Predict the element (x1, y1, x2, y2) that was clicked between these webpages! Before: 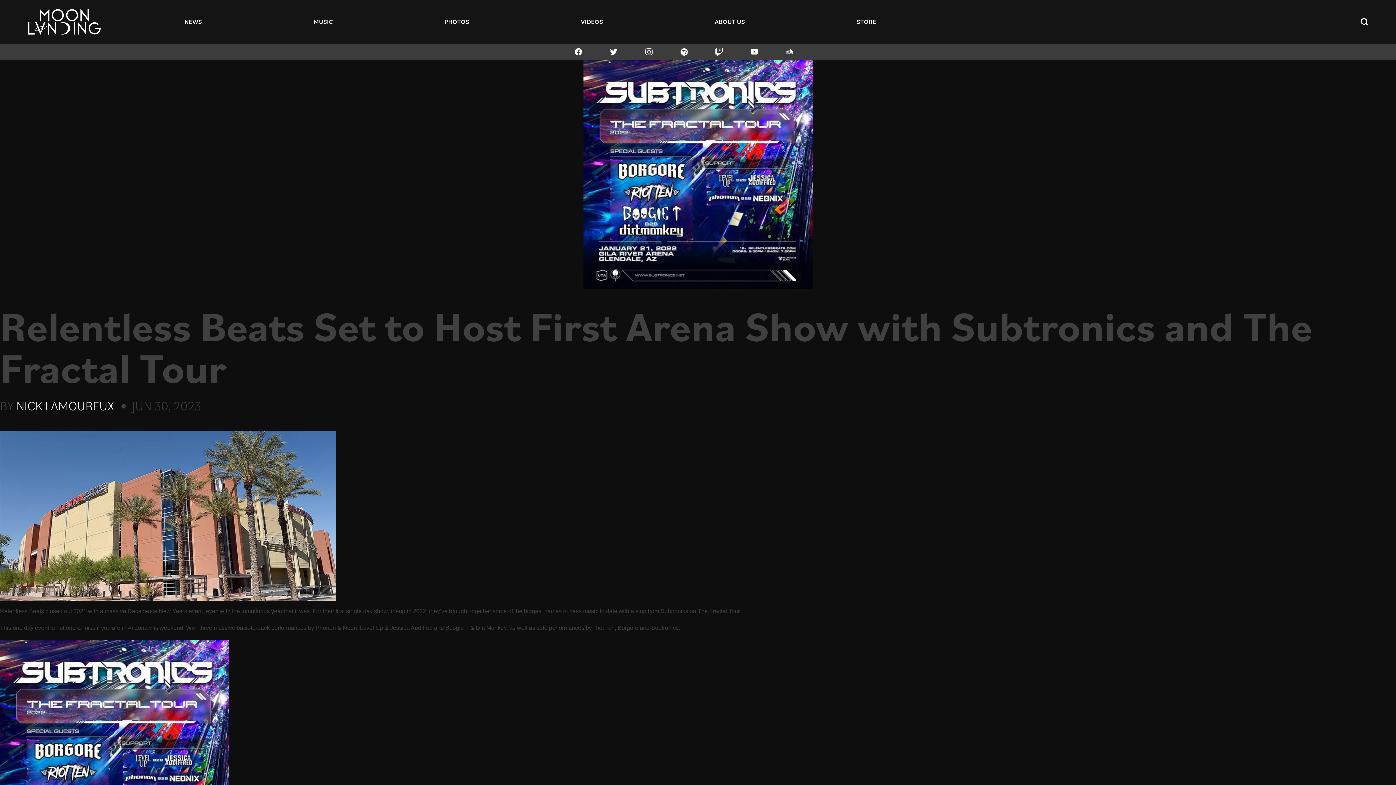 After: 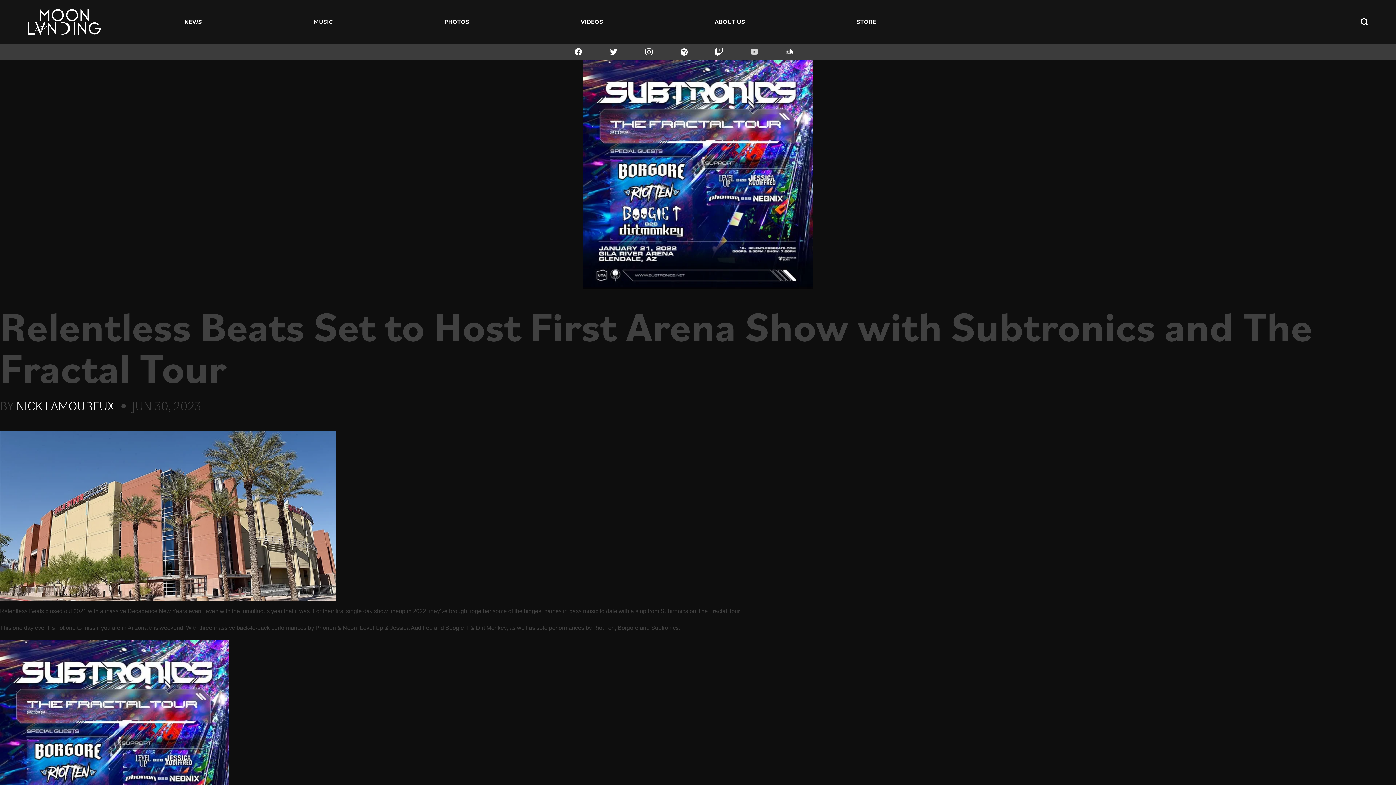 Action: bbox: (750, 49, 758, 54)